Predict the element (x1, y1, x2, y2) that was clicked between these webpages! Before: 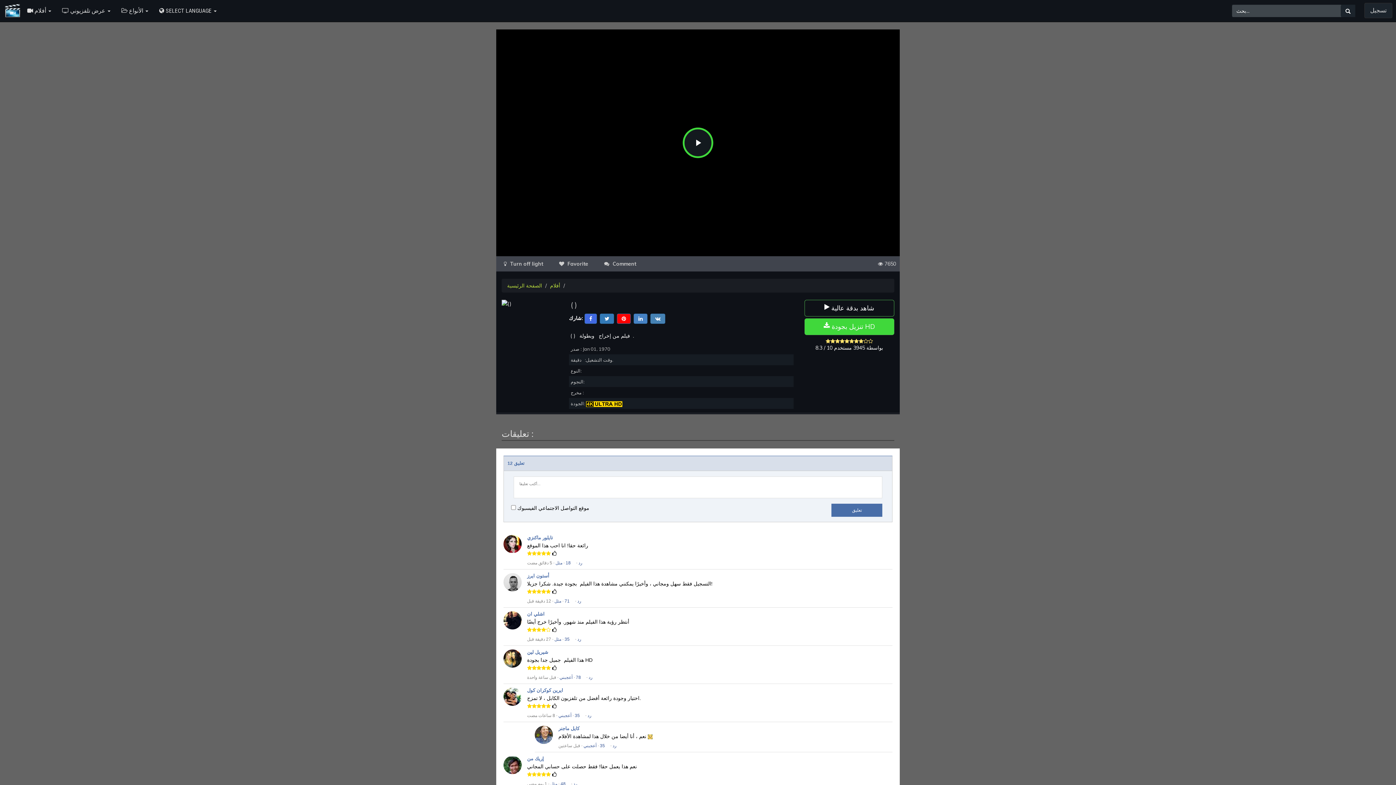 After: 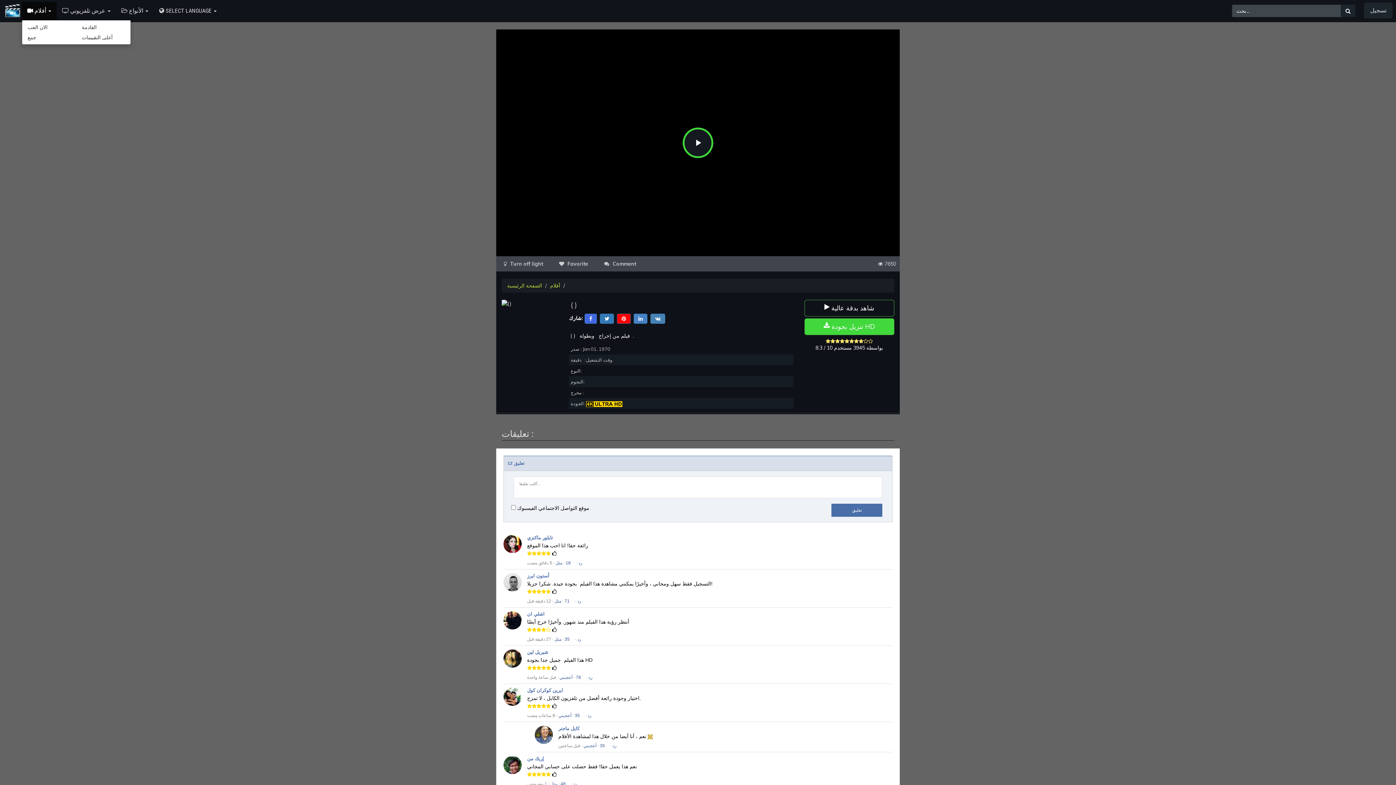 Action: label:  أفلام  bbox: (21, 1, 56, 20)